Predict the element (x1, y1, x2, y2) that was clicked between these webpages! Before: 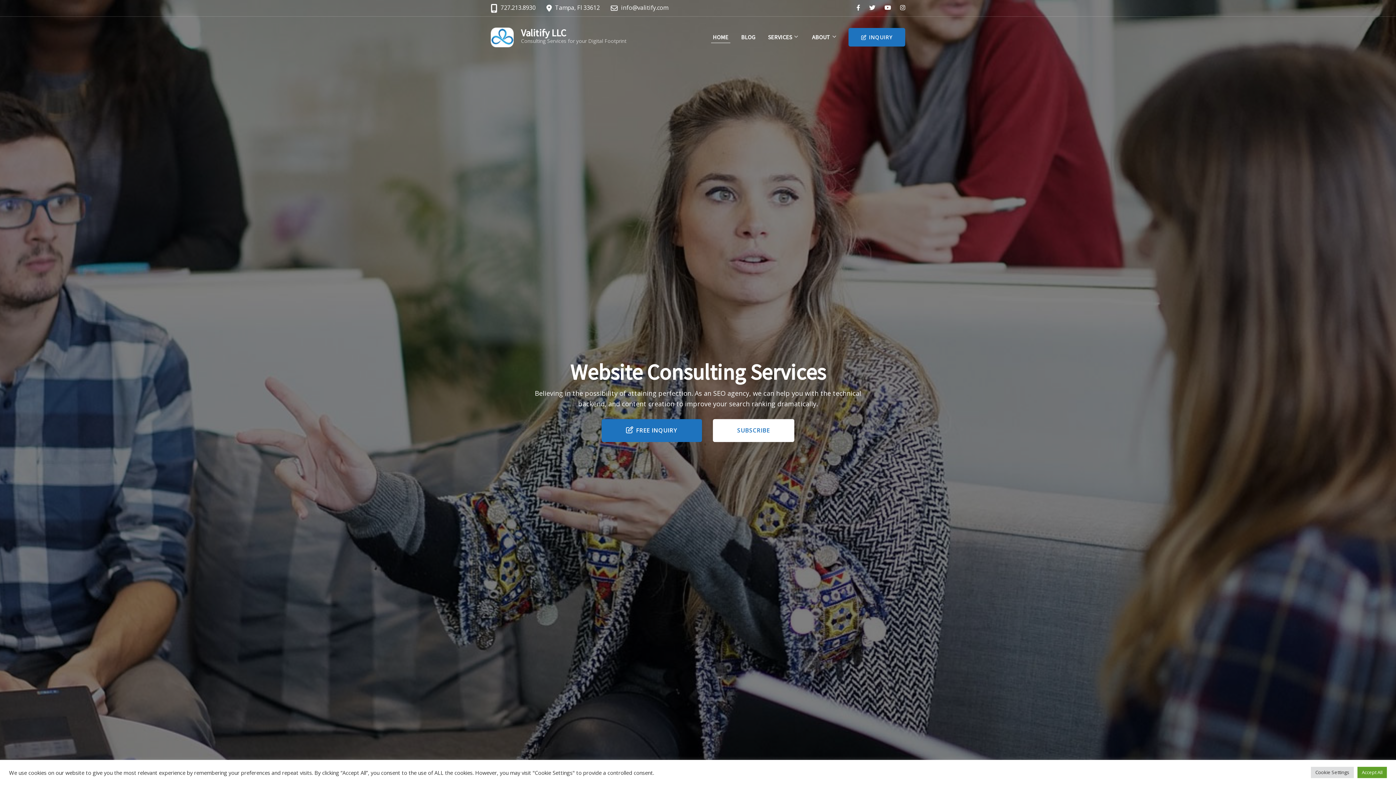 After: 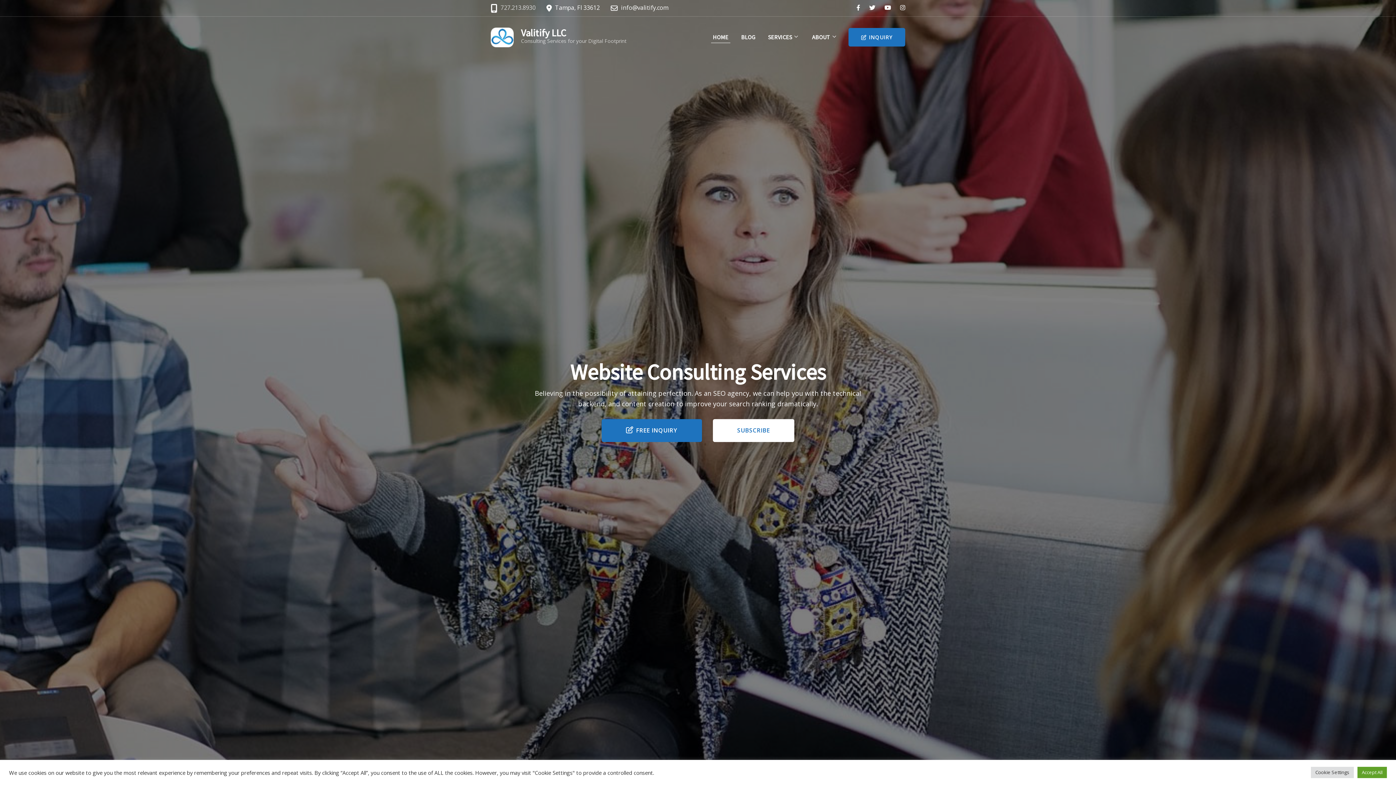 Action: bbox: (500, 3, 535, 11) label: 727.213.8930